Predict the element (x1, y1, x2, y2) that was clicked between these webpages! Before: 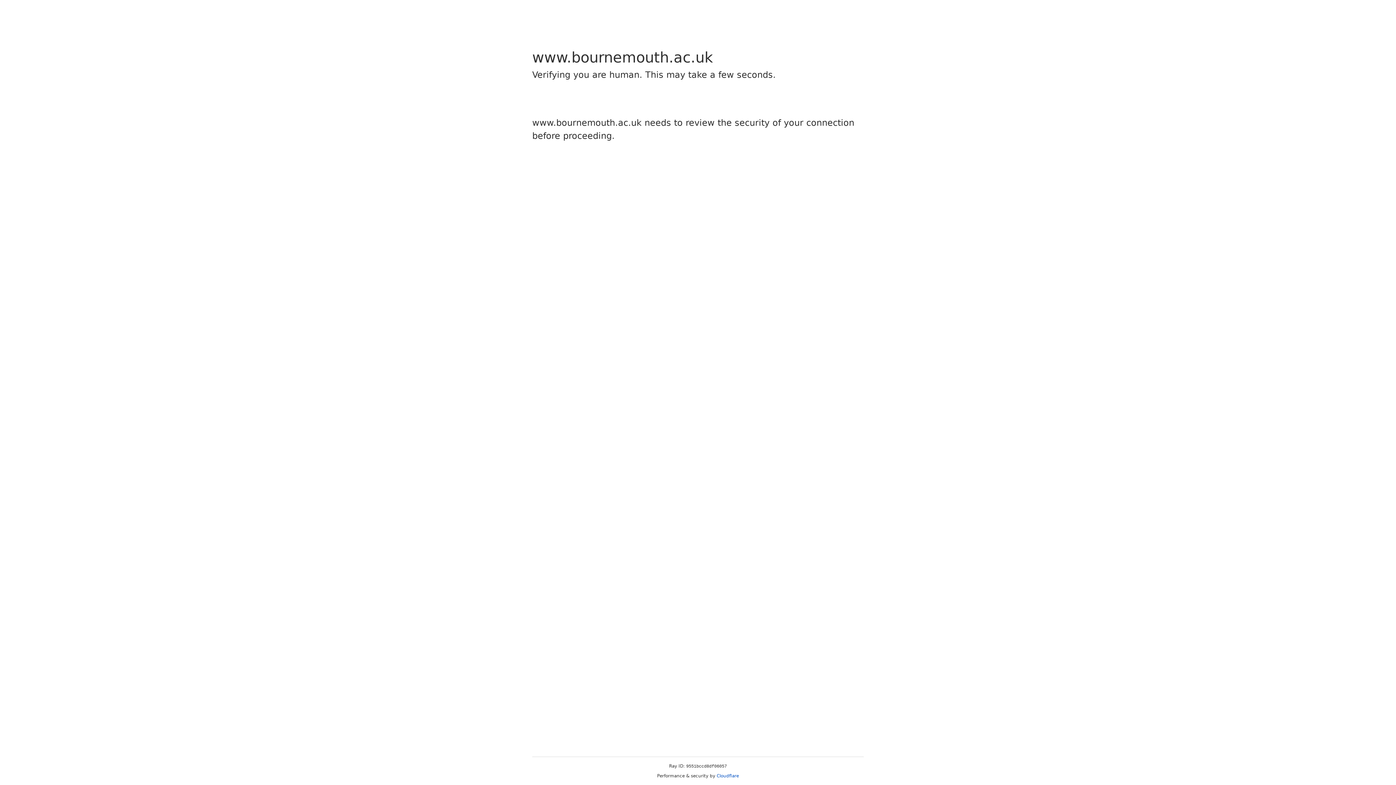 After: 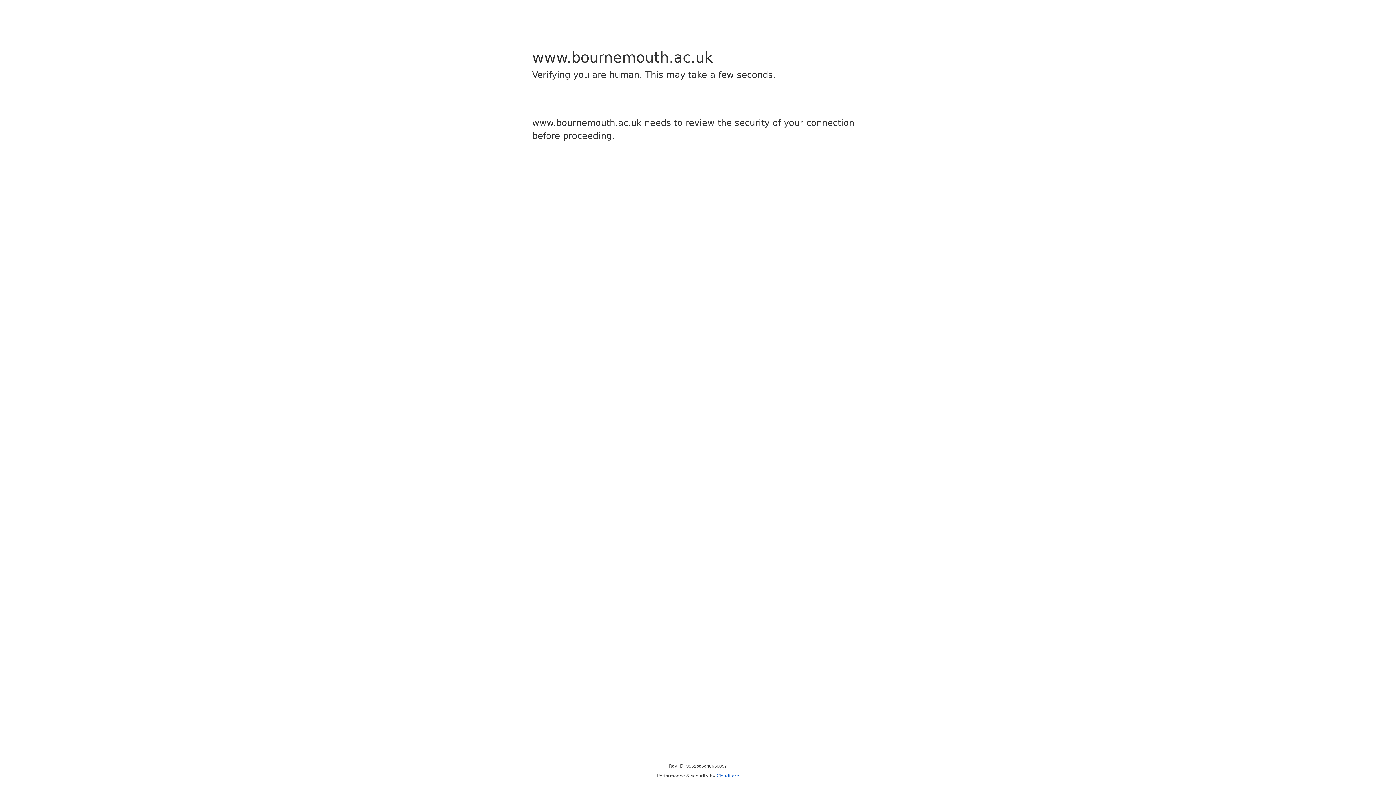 Action: bbox: (716, 773, 739, 778) label: Cloudflare